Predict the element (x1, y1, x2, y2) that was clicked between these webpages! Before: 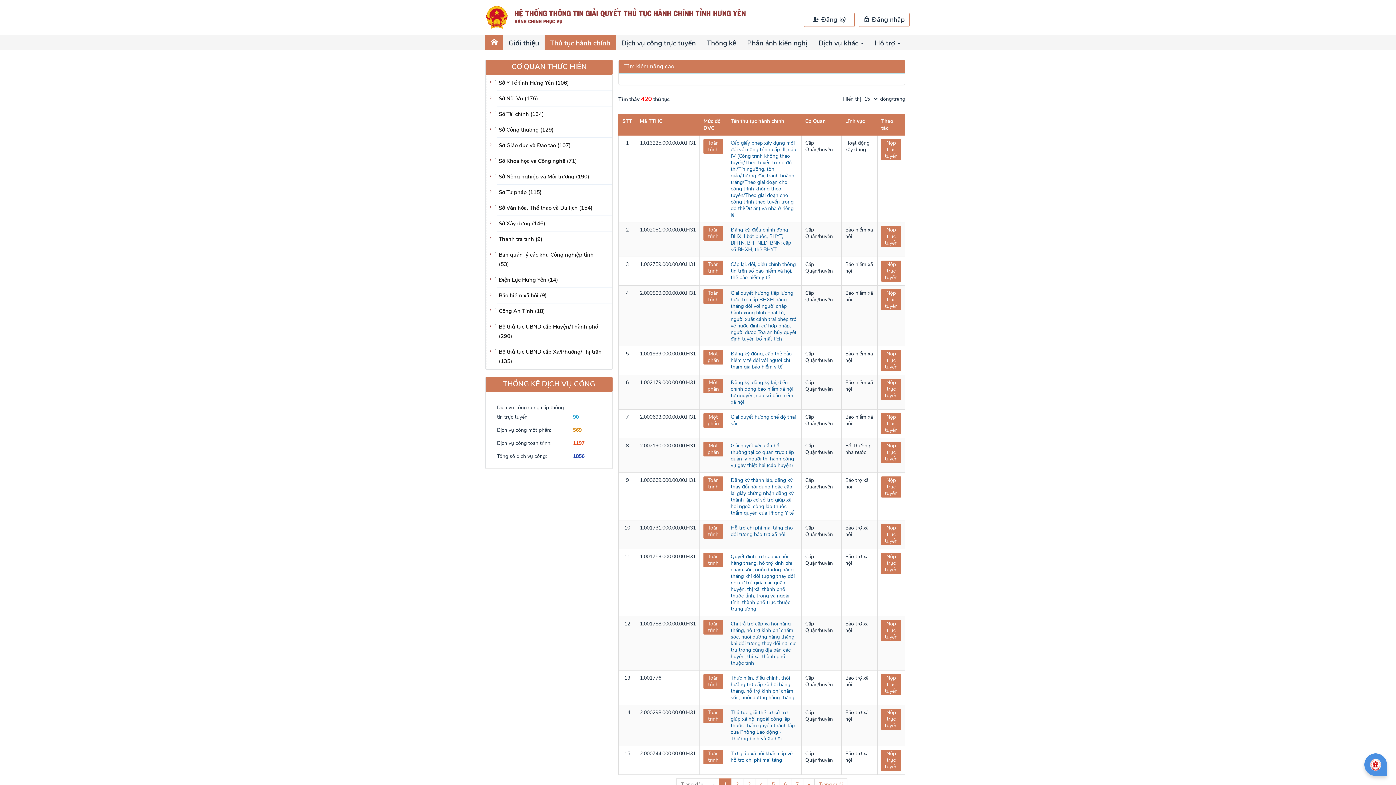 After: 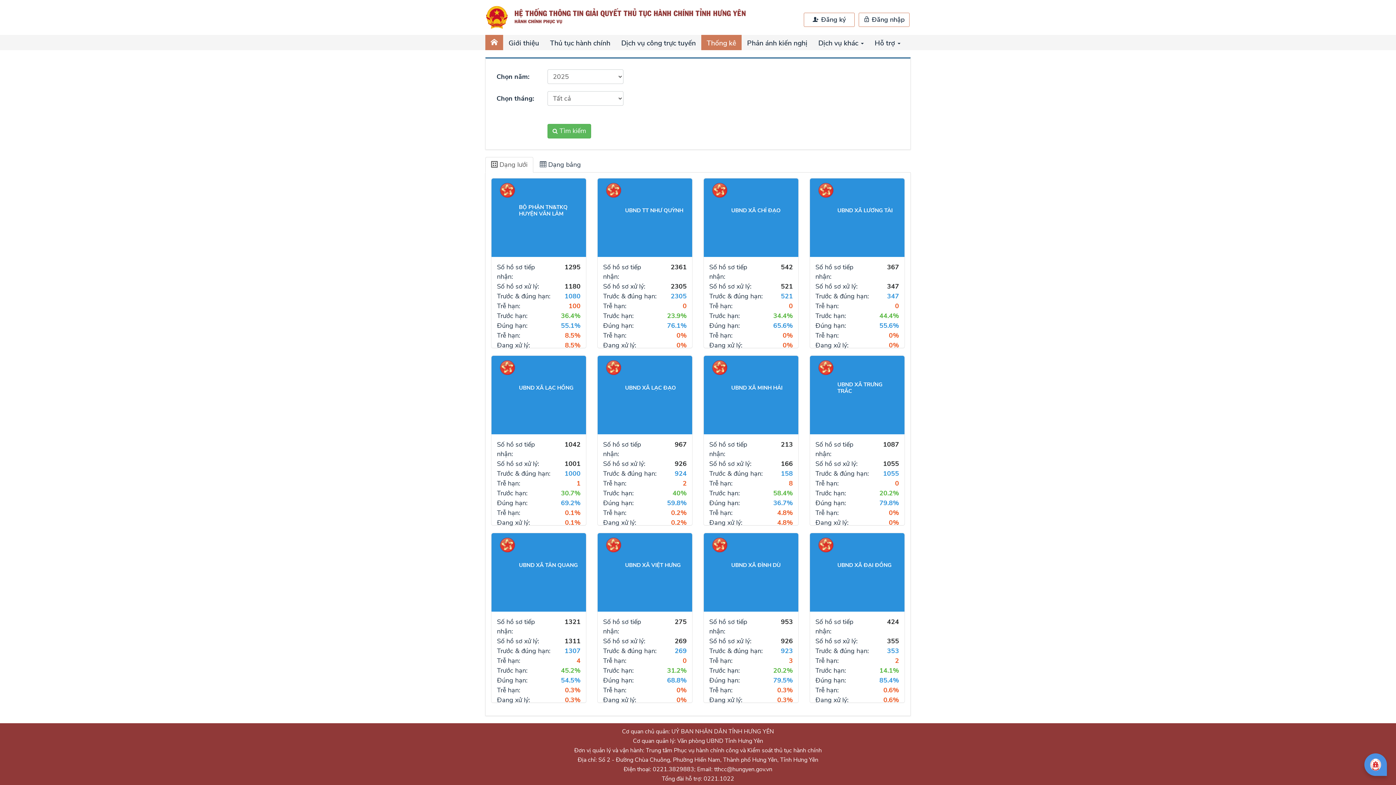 Action: bbox: (701, 34, 741, 50) label: Thống kê